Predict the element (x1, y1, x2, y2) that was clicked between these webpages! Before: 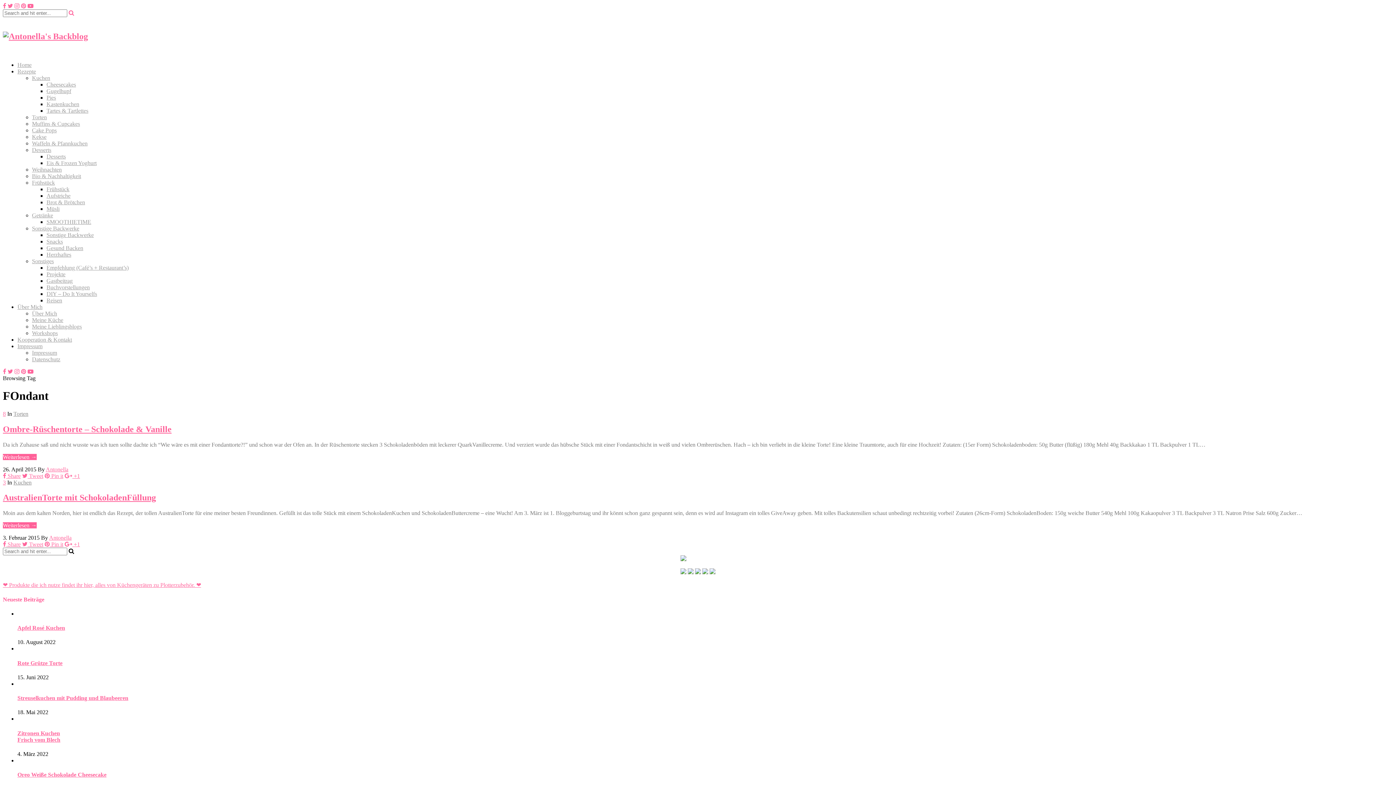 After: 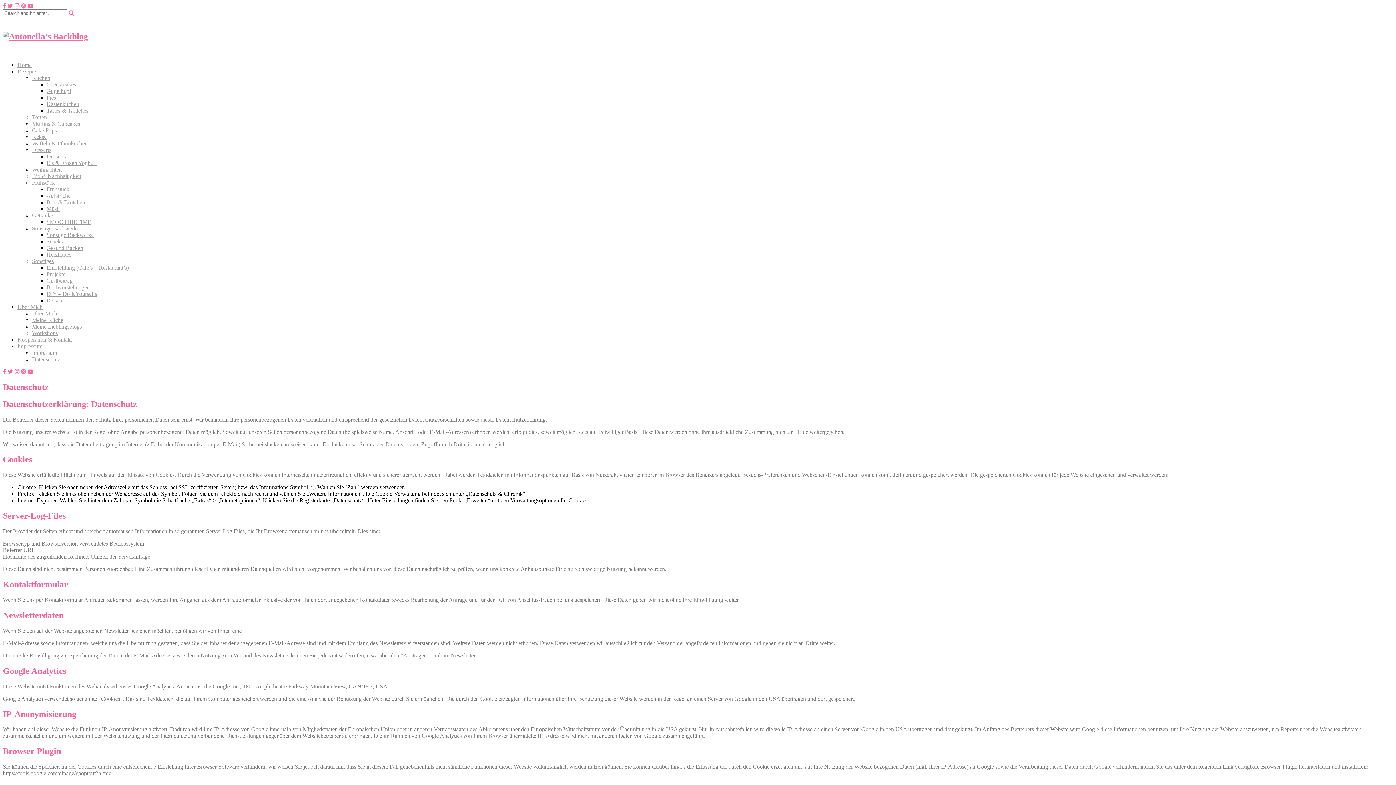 Action: label: Datenschutz bbox: (32, 356, 60, 362)